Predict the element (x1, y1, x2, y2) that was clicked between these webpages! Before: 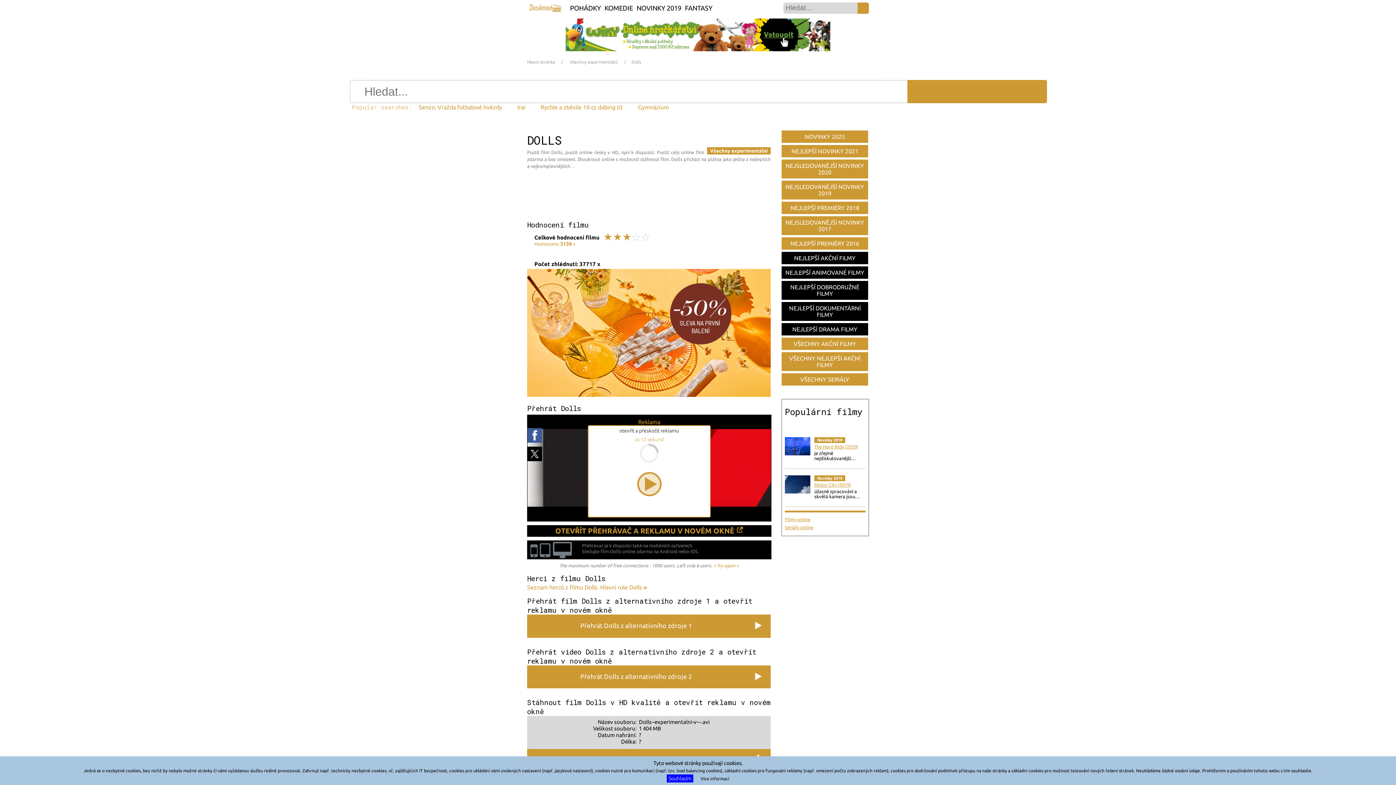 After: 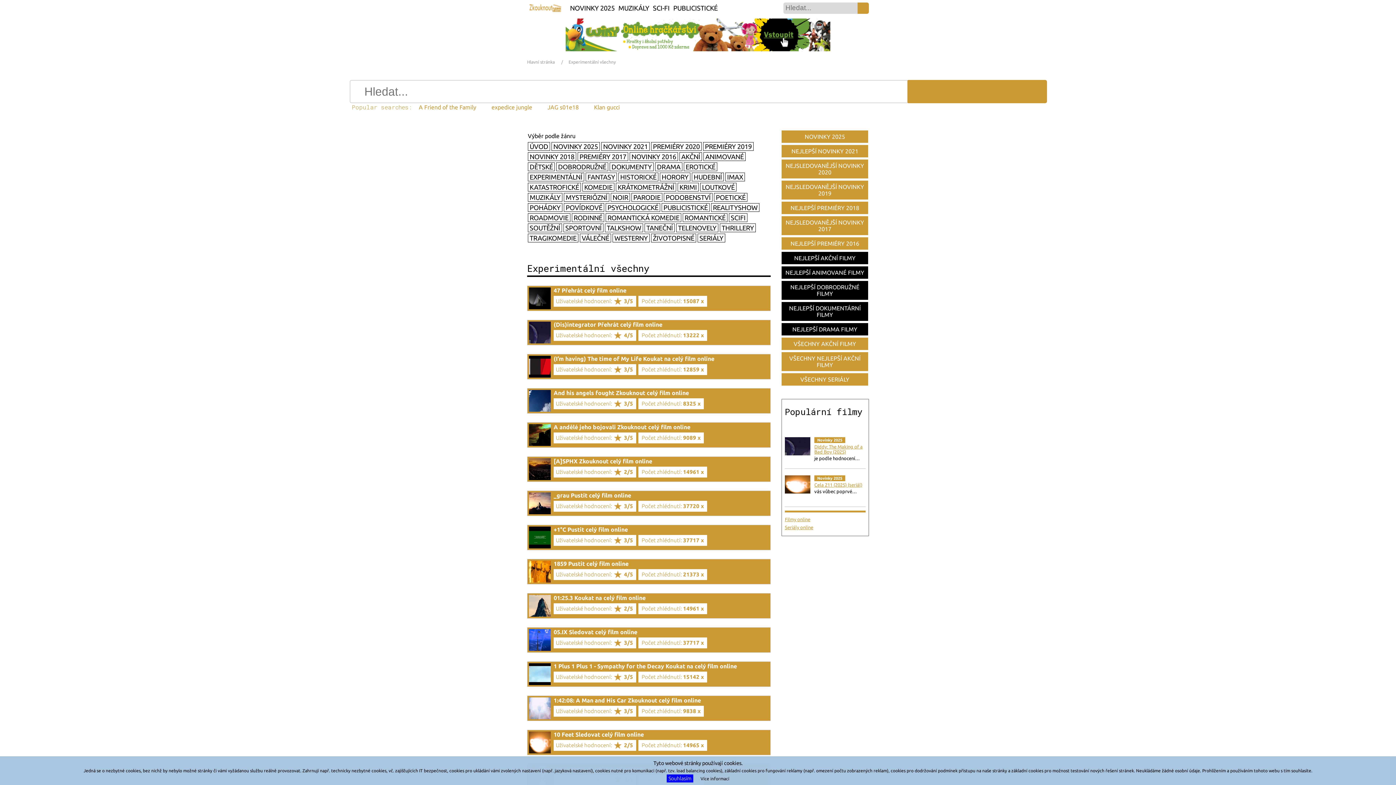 Action: label: Všechny experimentální bbox: (569, 59, 617, 64)